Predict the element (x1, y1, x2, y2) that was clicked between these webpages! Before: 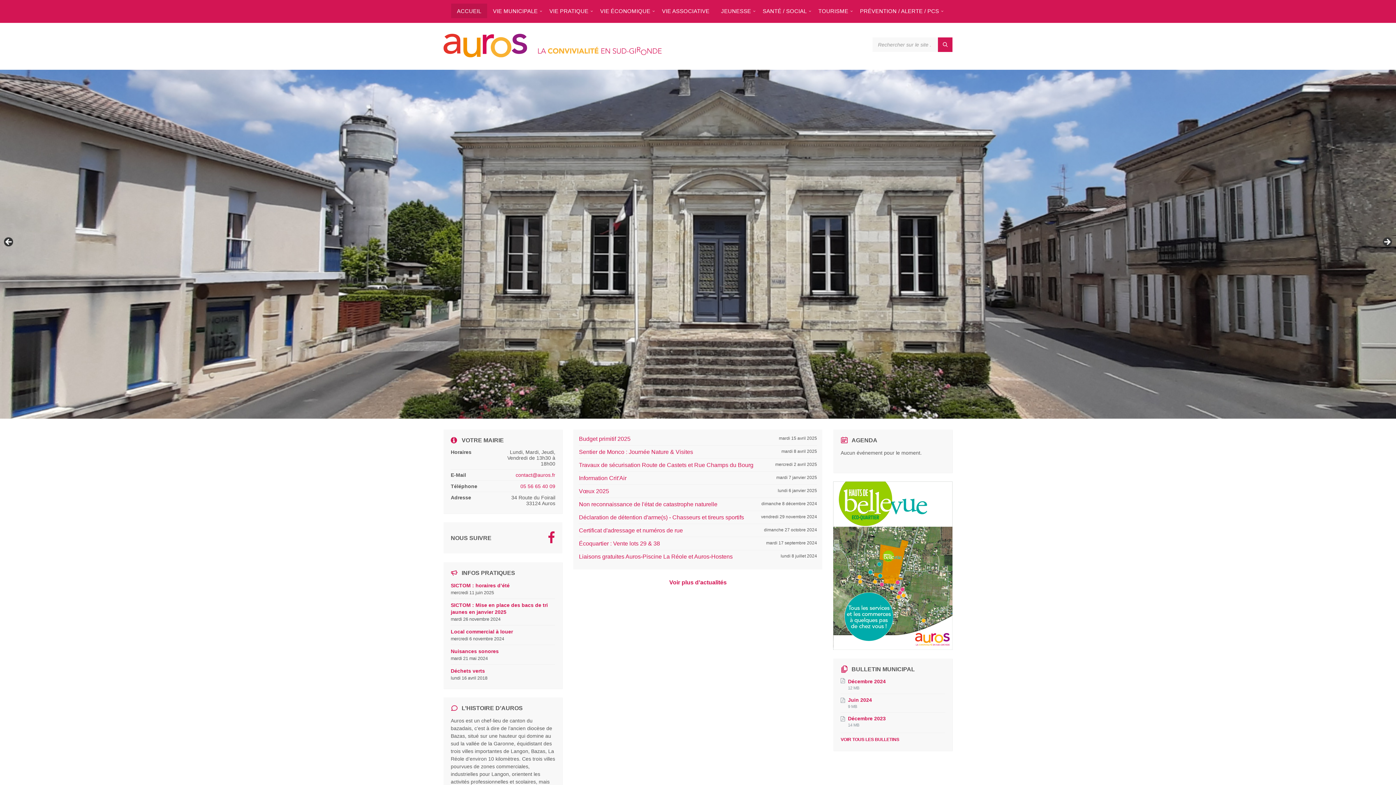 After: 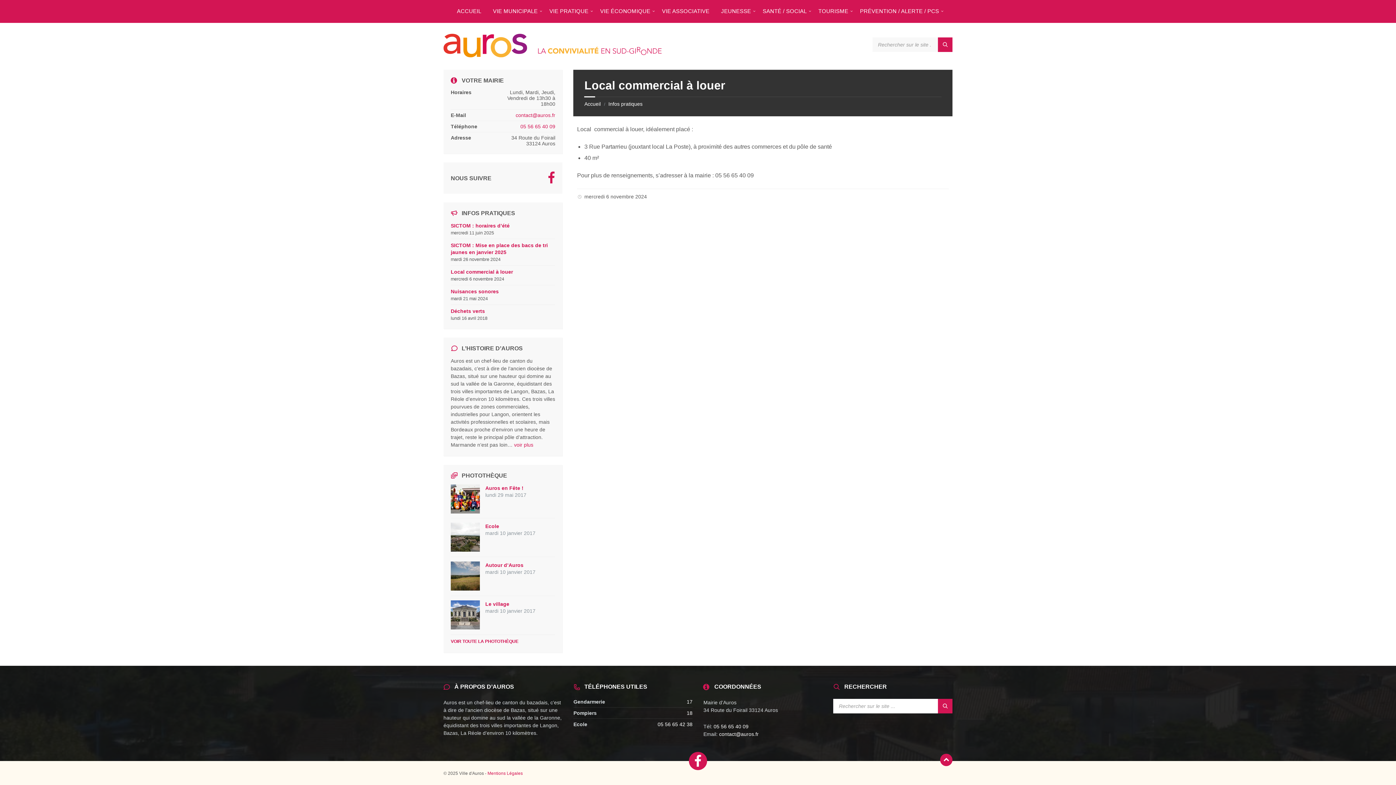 Action: label: Local commercial à louer bbox: (450, 629, 513, 635)